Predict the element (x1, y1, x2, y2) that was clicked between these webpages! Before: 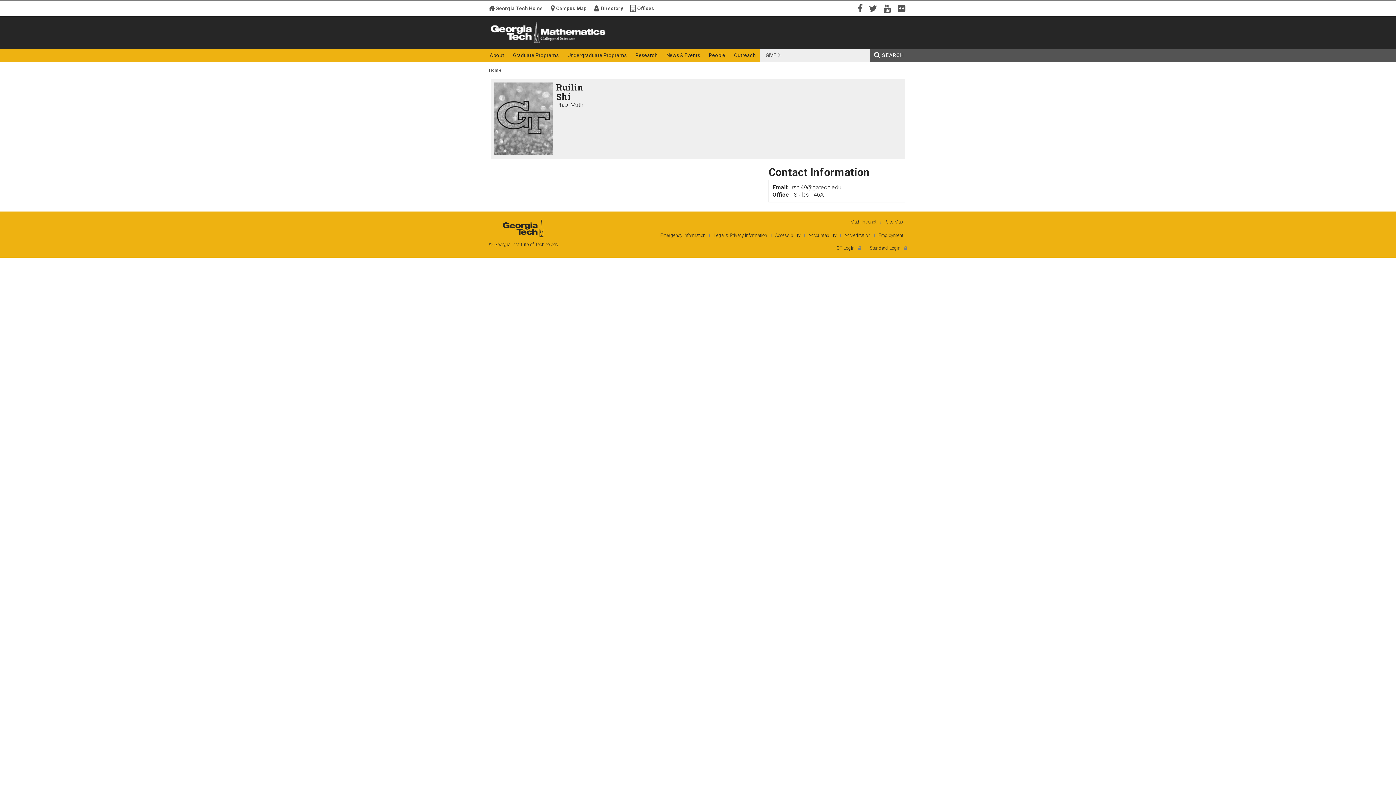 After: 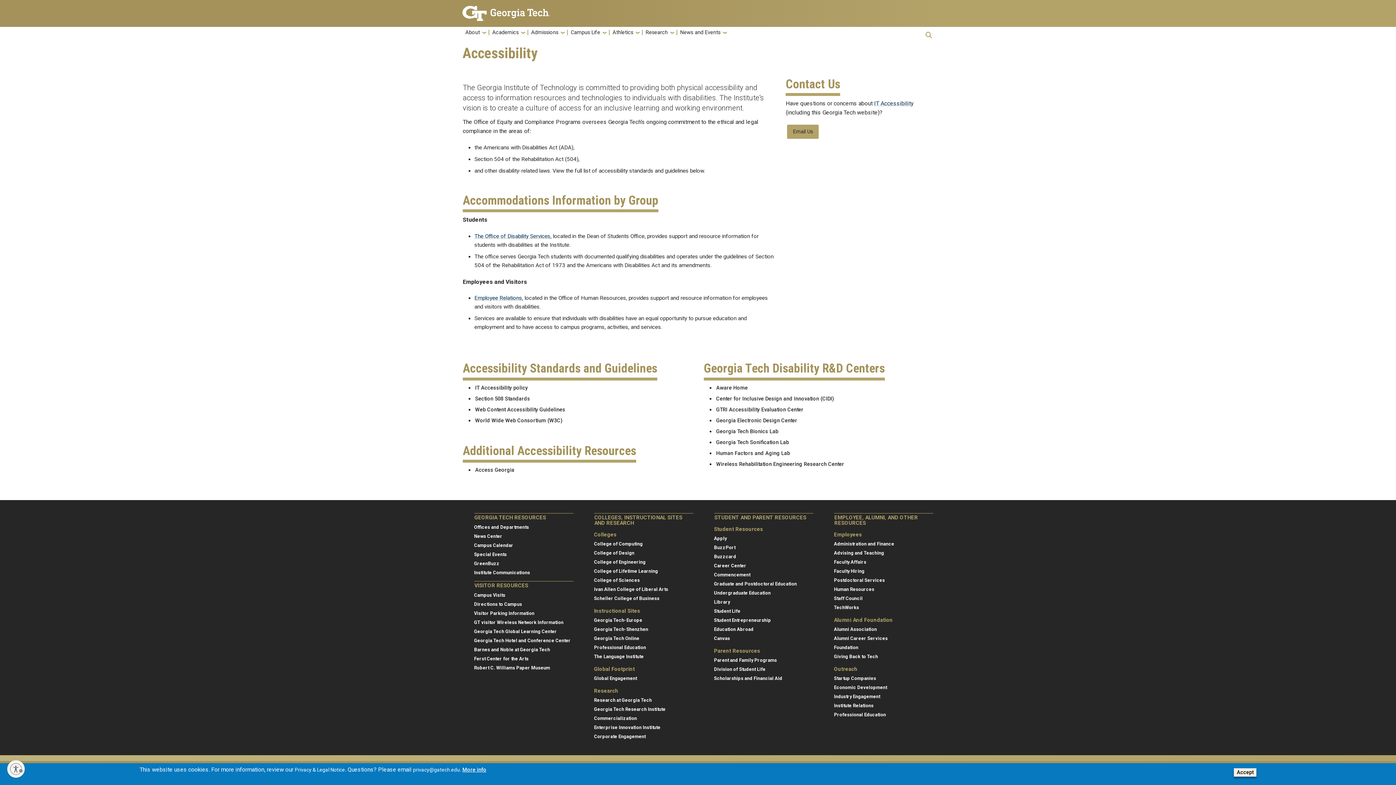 Action: label: Accessibility bbox: (775, 232, 800, 238)